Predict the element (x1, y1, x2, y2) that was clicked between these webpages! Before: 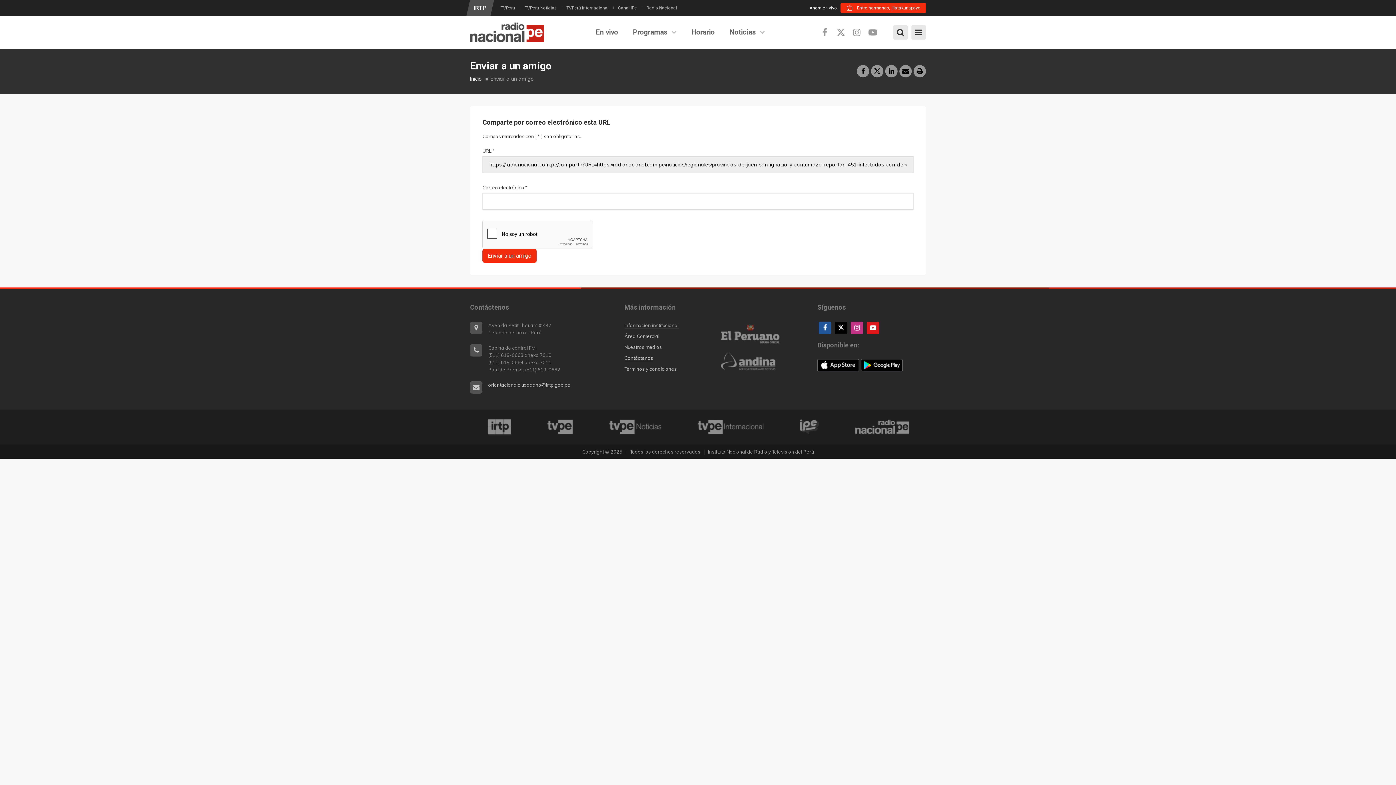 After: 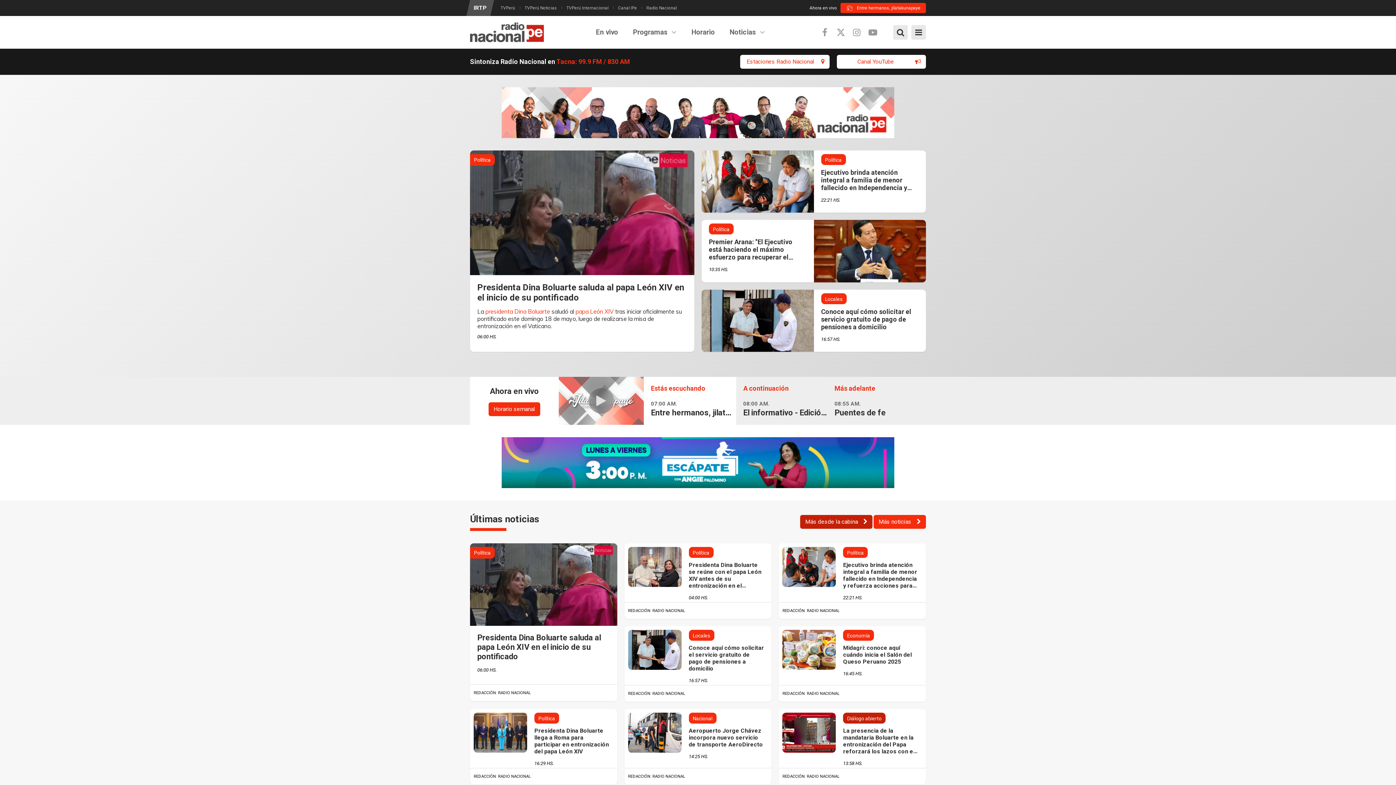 Action: bbox: (470, 75, 482, 82) label: Inicio